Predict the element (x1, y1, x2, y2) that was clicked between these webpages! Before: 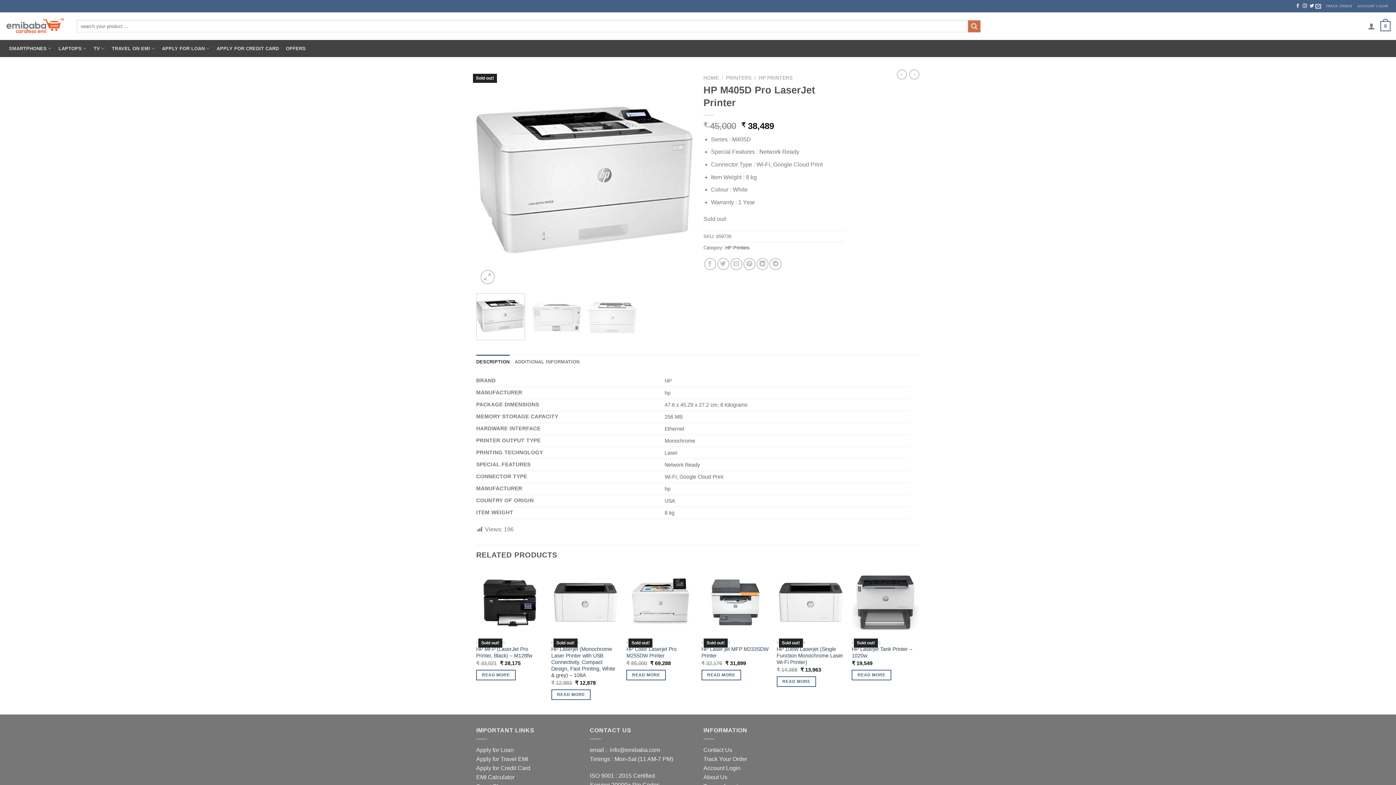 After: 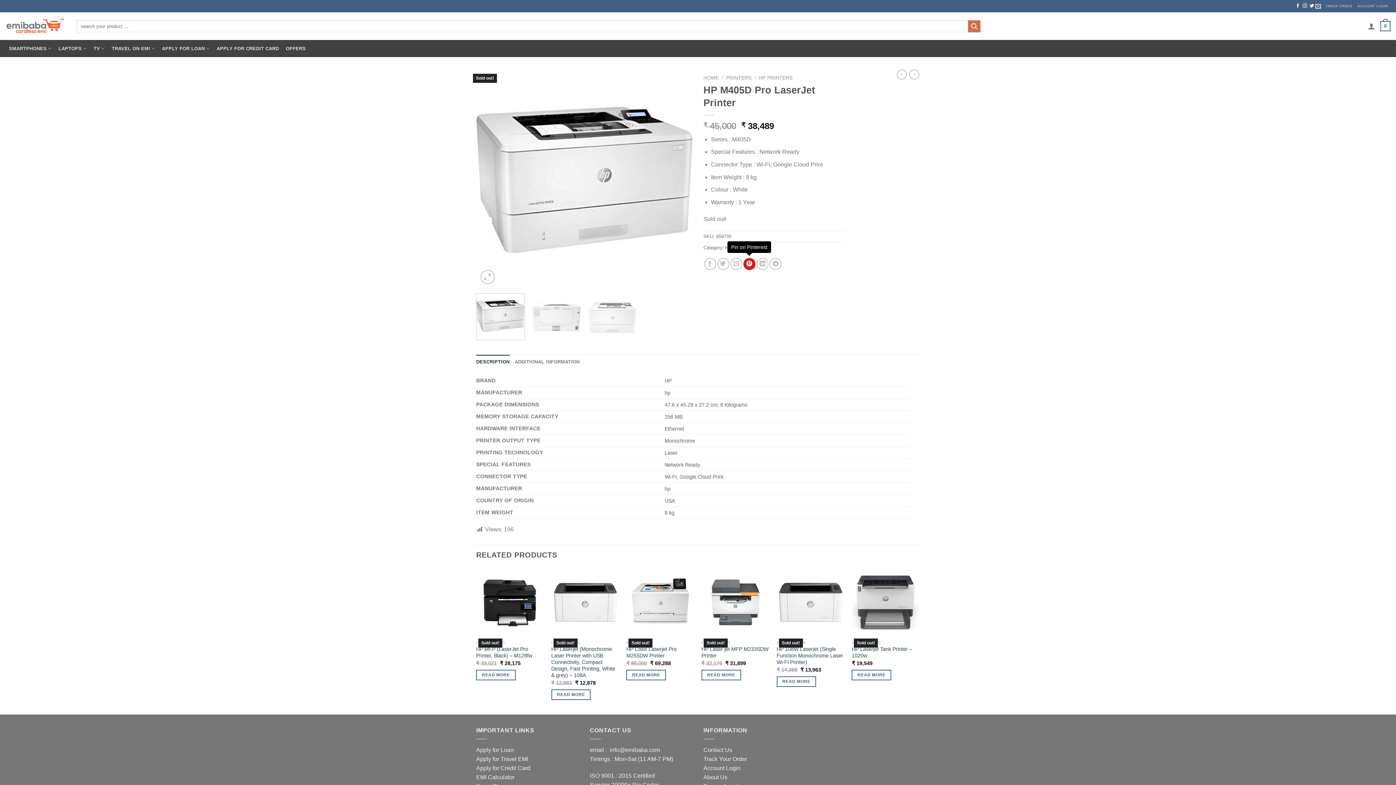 Action: bbox: (743, 258, 755, 270) label: Pin on Pinterest